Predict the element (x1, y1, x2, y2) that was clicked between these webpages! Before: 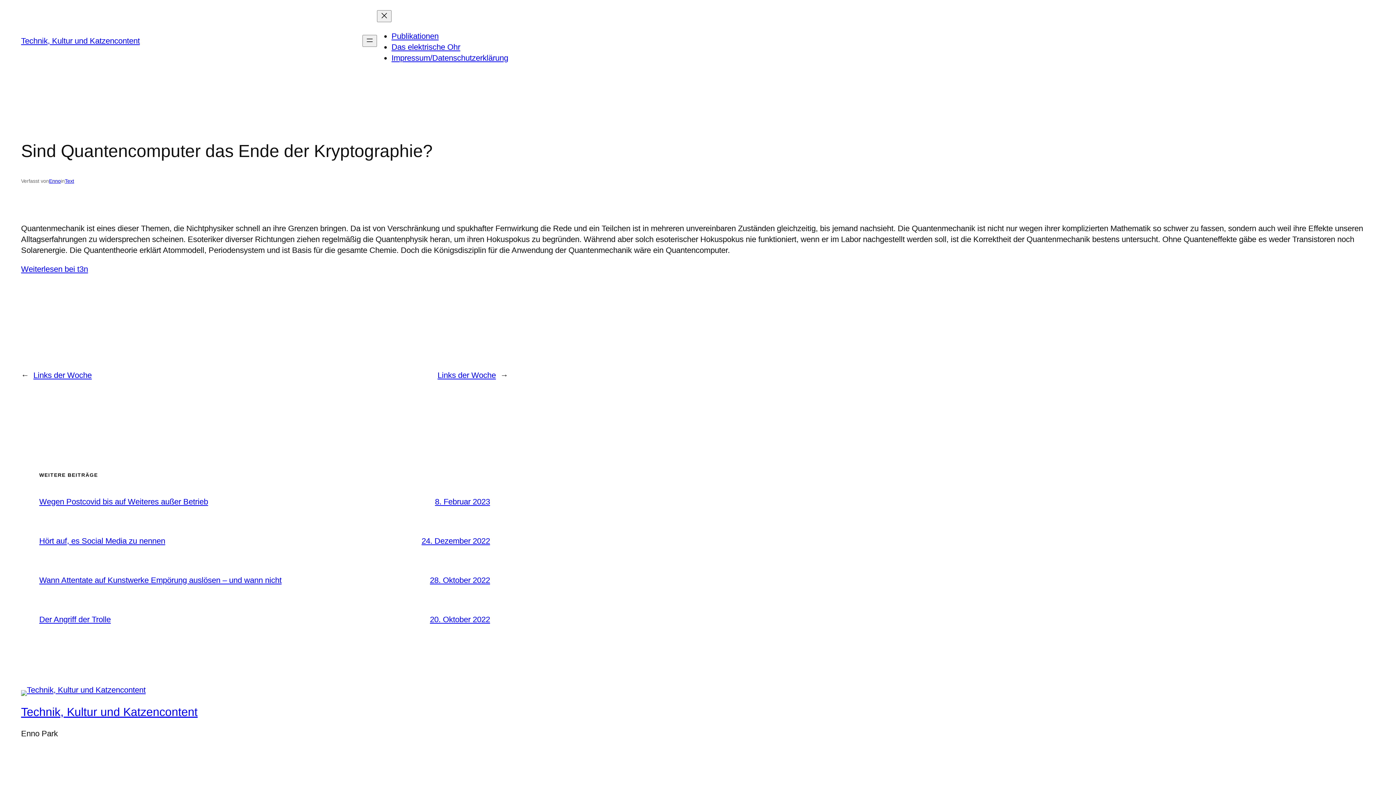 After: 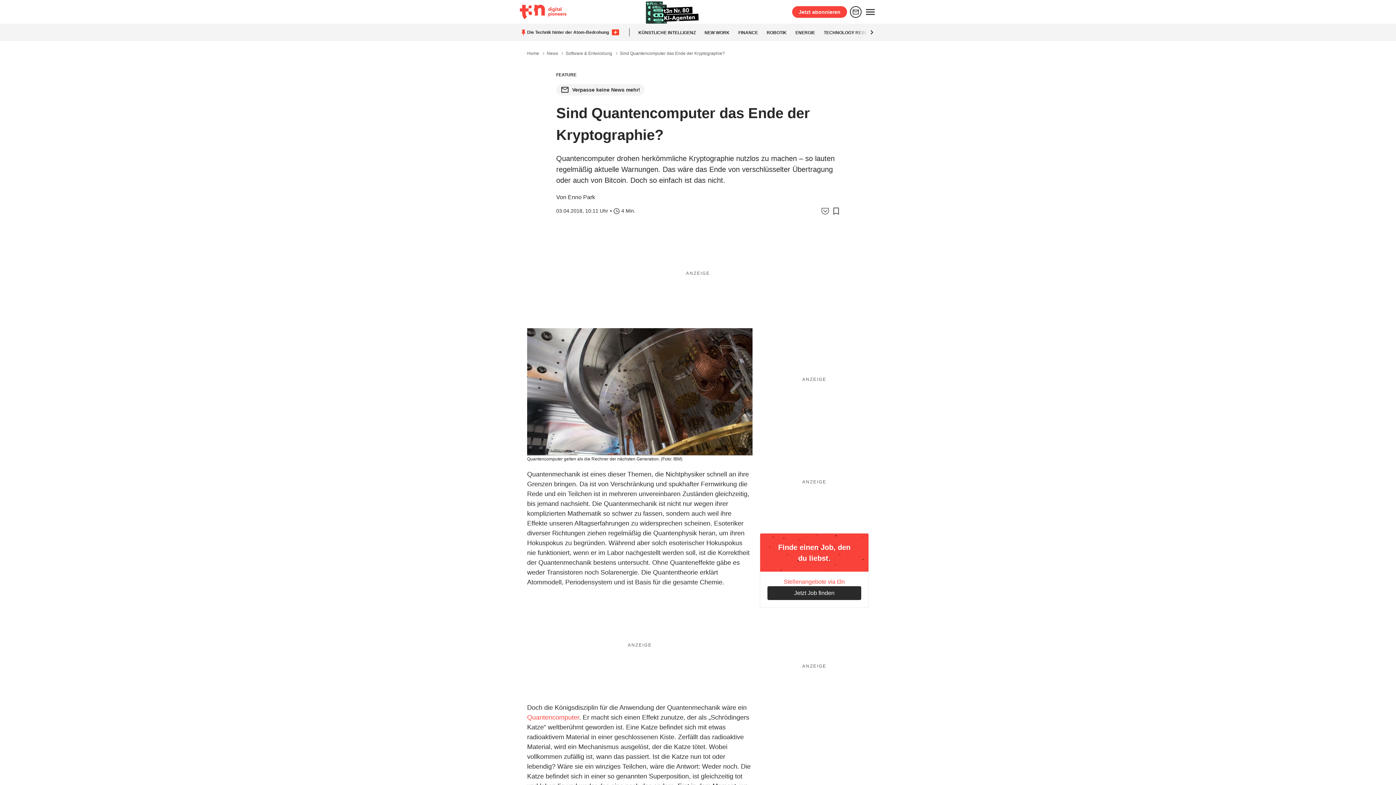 Action: bbox: (21, 264, 88, 273) label: Weiterlesen bei t3n